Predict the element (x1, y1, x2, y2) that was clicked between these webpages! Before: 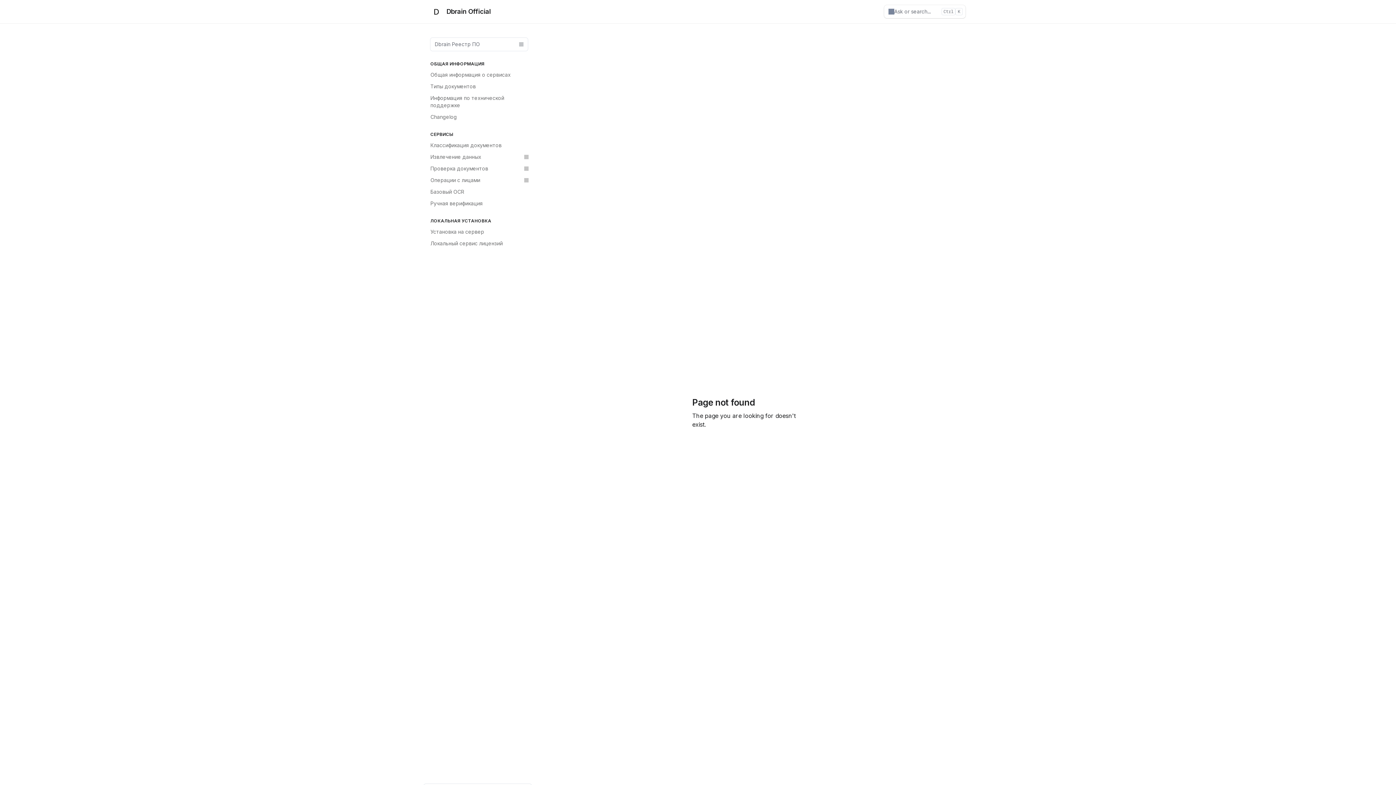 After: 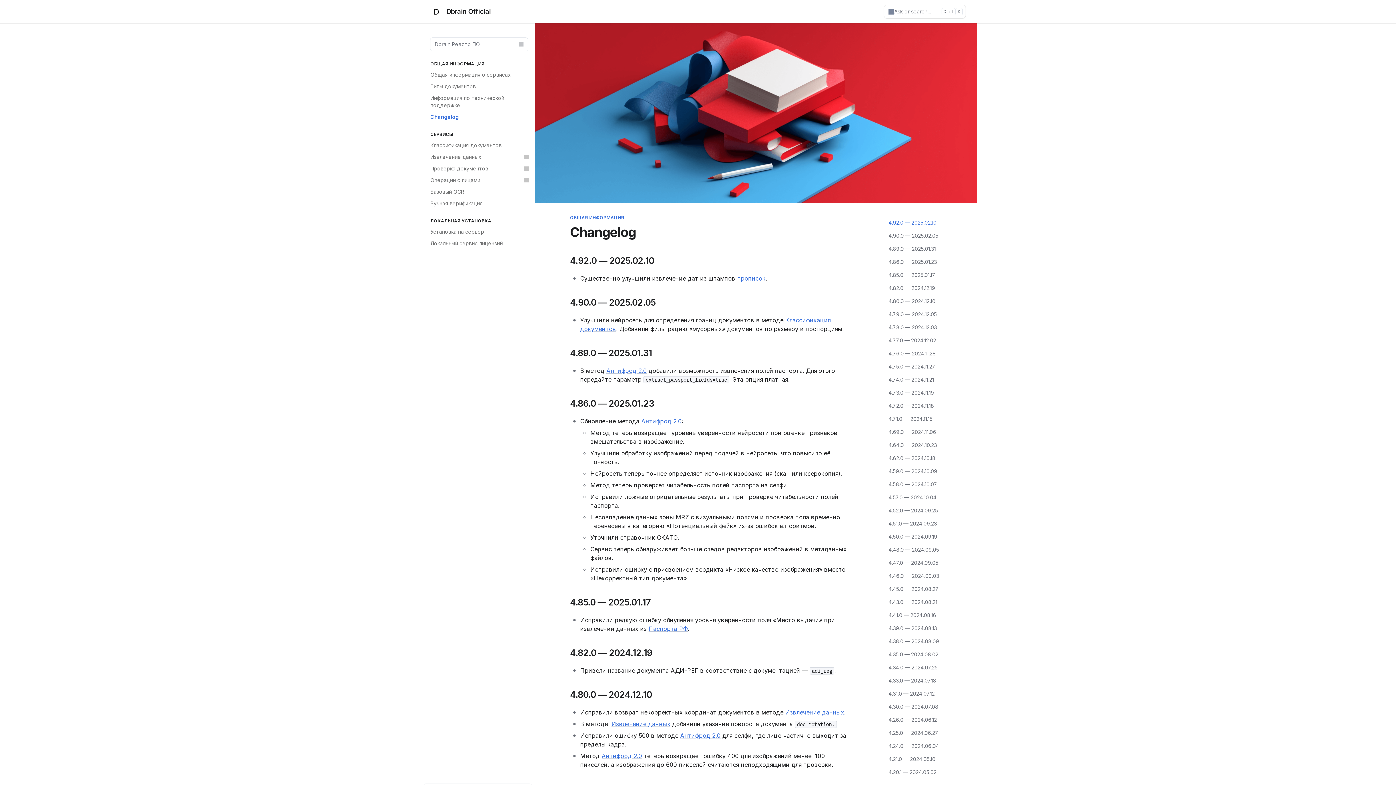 Action: label: Changelog bbox: (426, 111, 532, 122)